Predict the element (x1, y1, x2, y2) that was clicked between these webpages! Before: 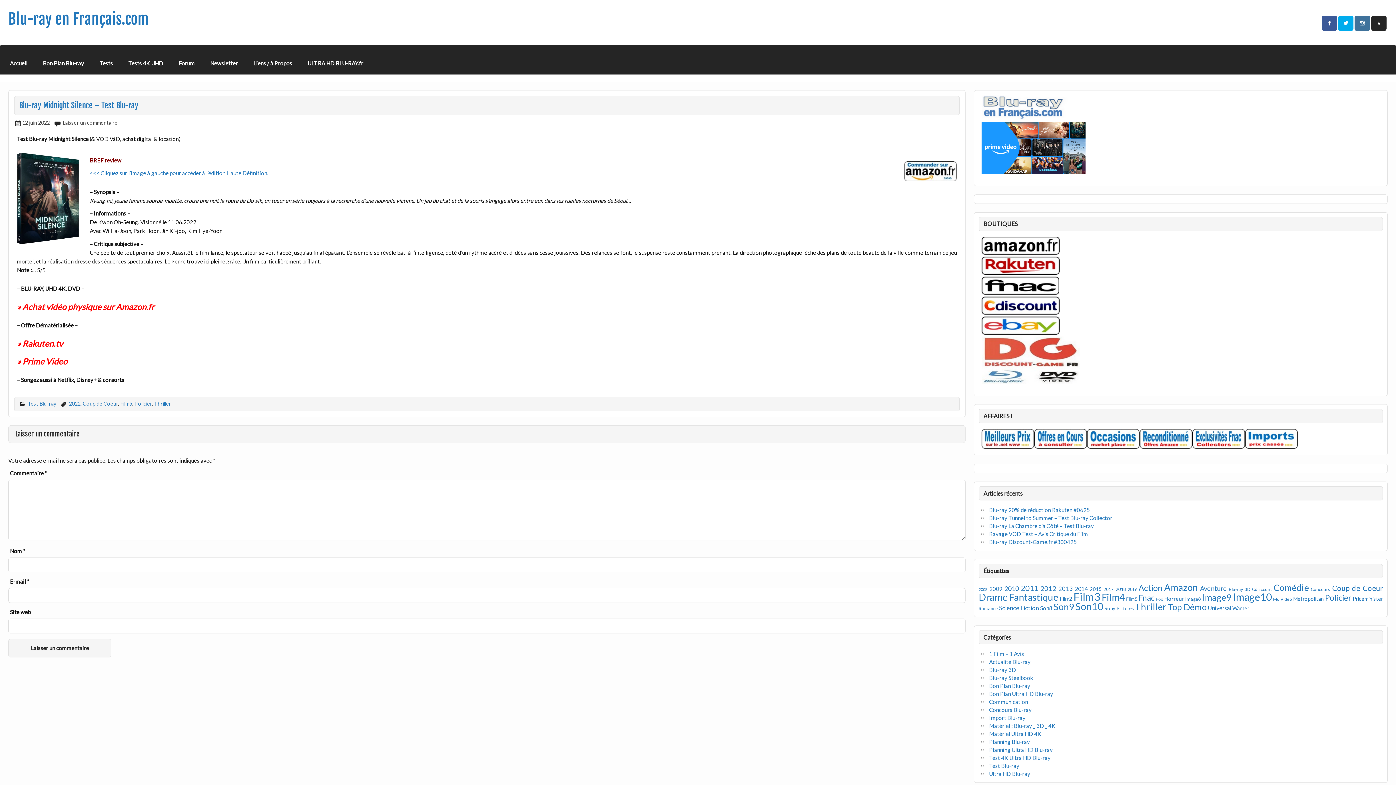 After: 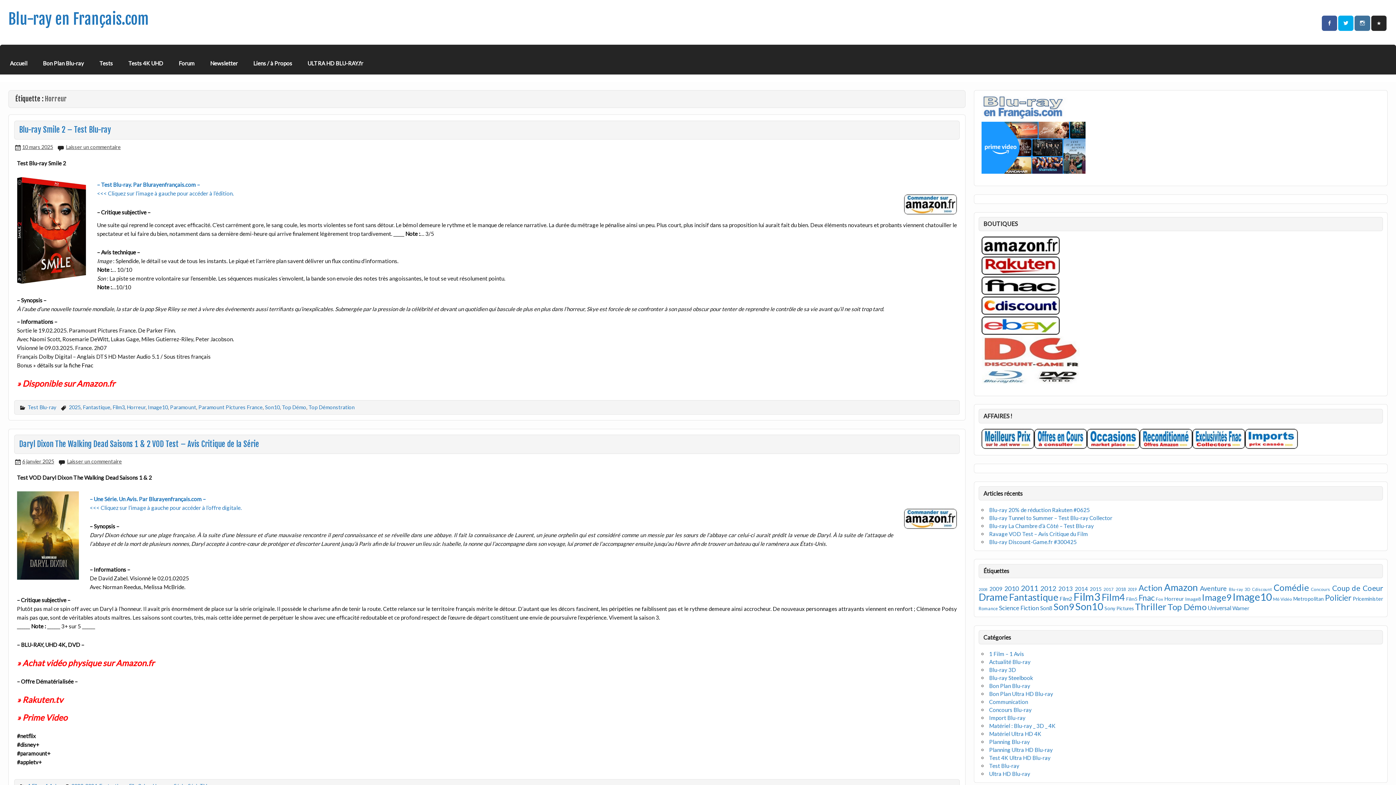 Action: label: Horreur (212 éléments) bbox: (1164, 595, 1184, 602)